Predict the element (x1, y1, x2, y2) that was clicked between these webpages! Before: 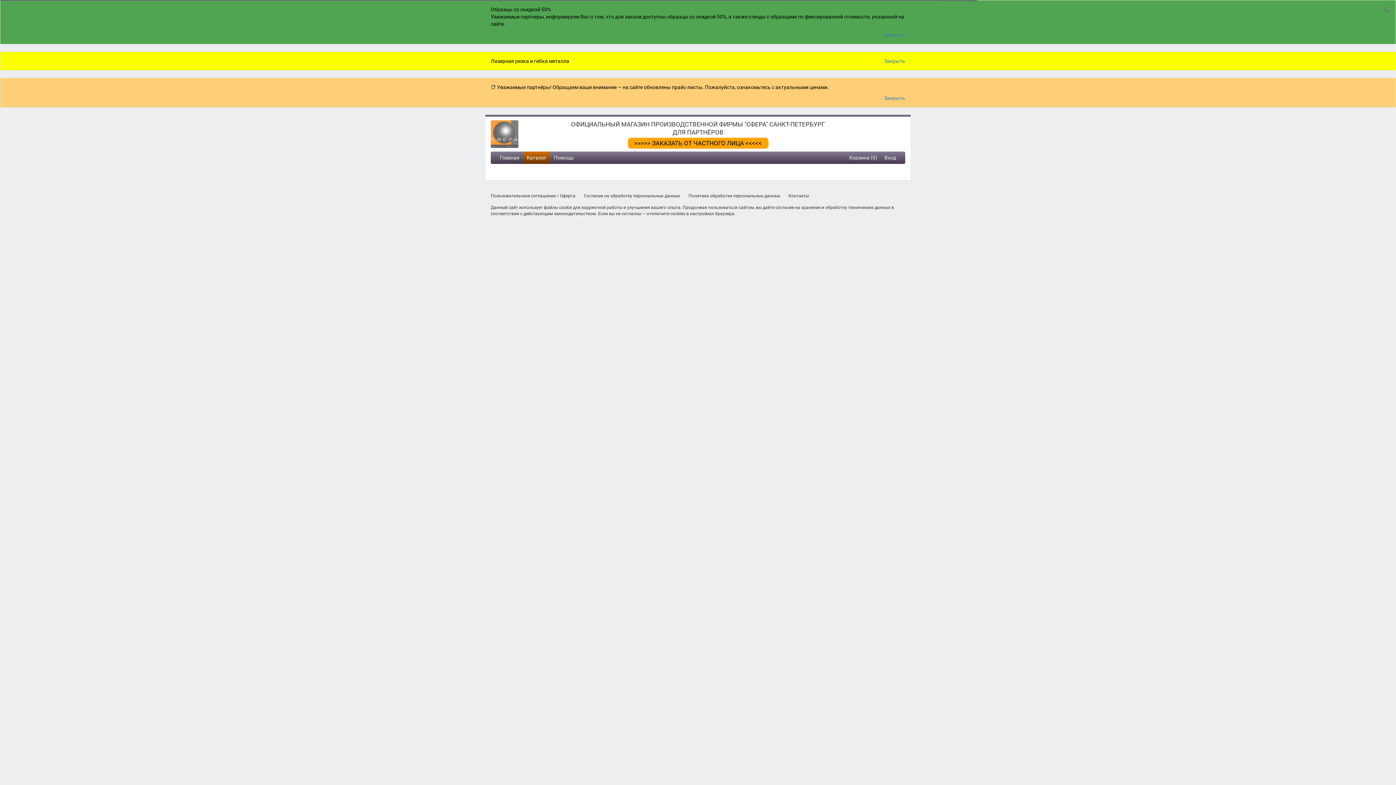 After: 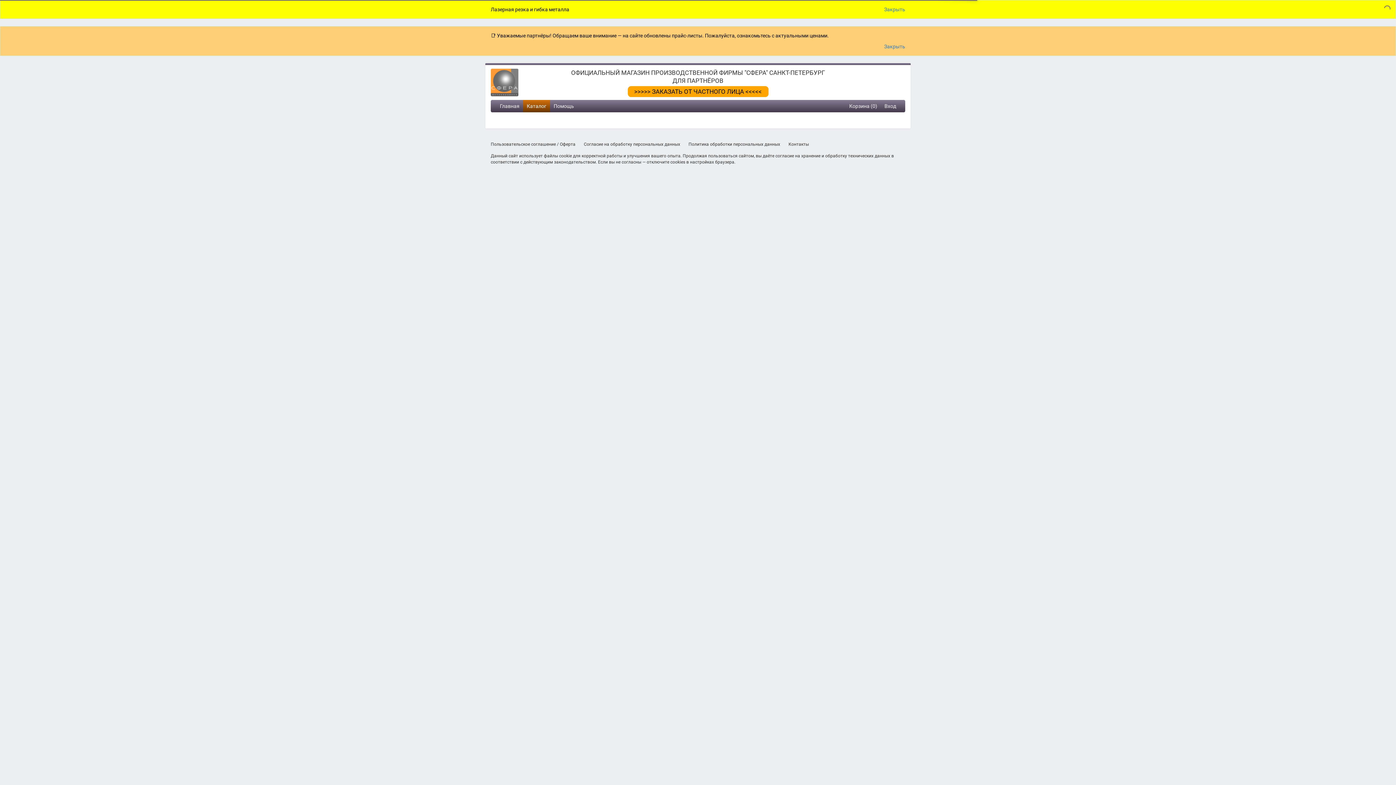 Action: bbox: (882, 31, 905, 38) label: Закрыть